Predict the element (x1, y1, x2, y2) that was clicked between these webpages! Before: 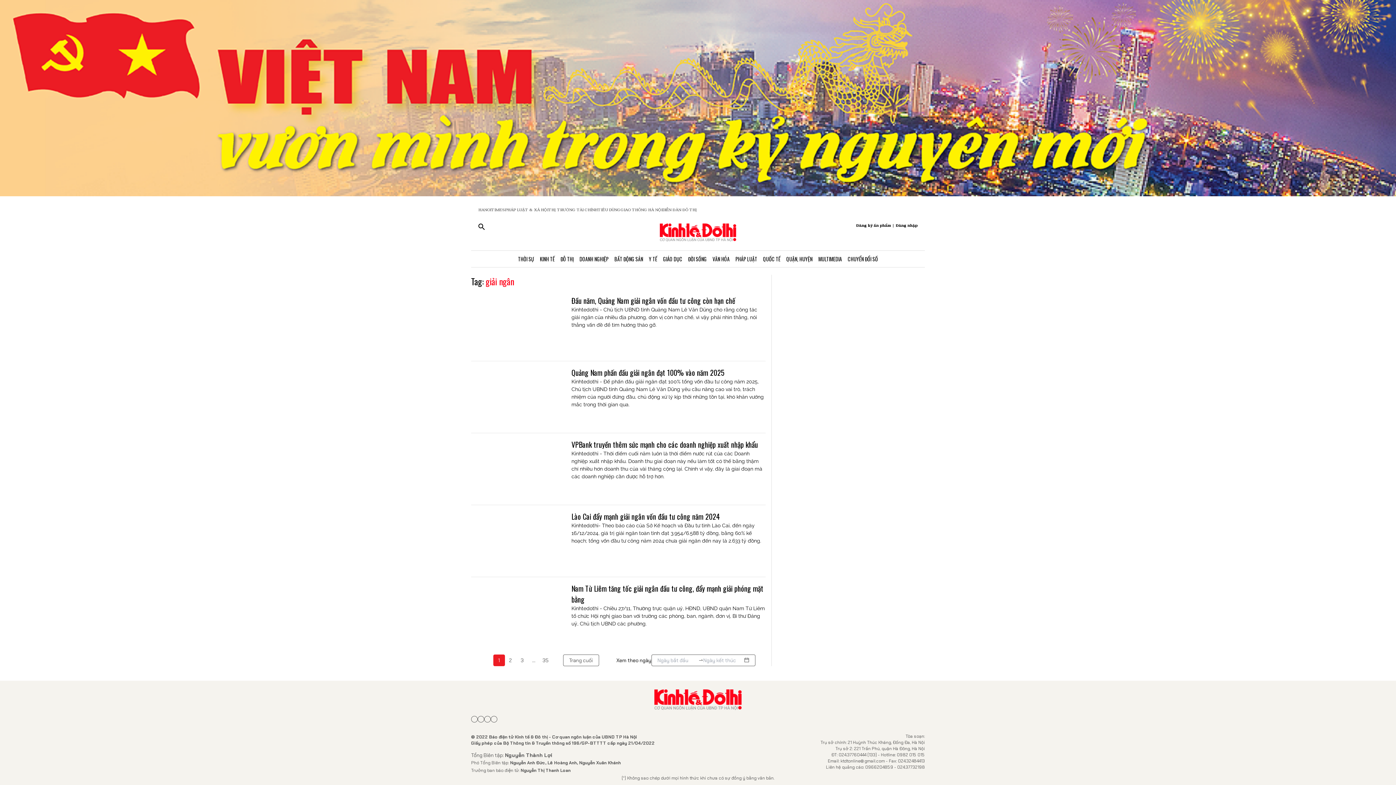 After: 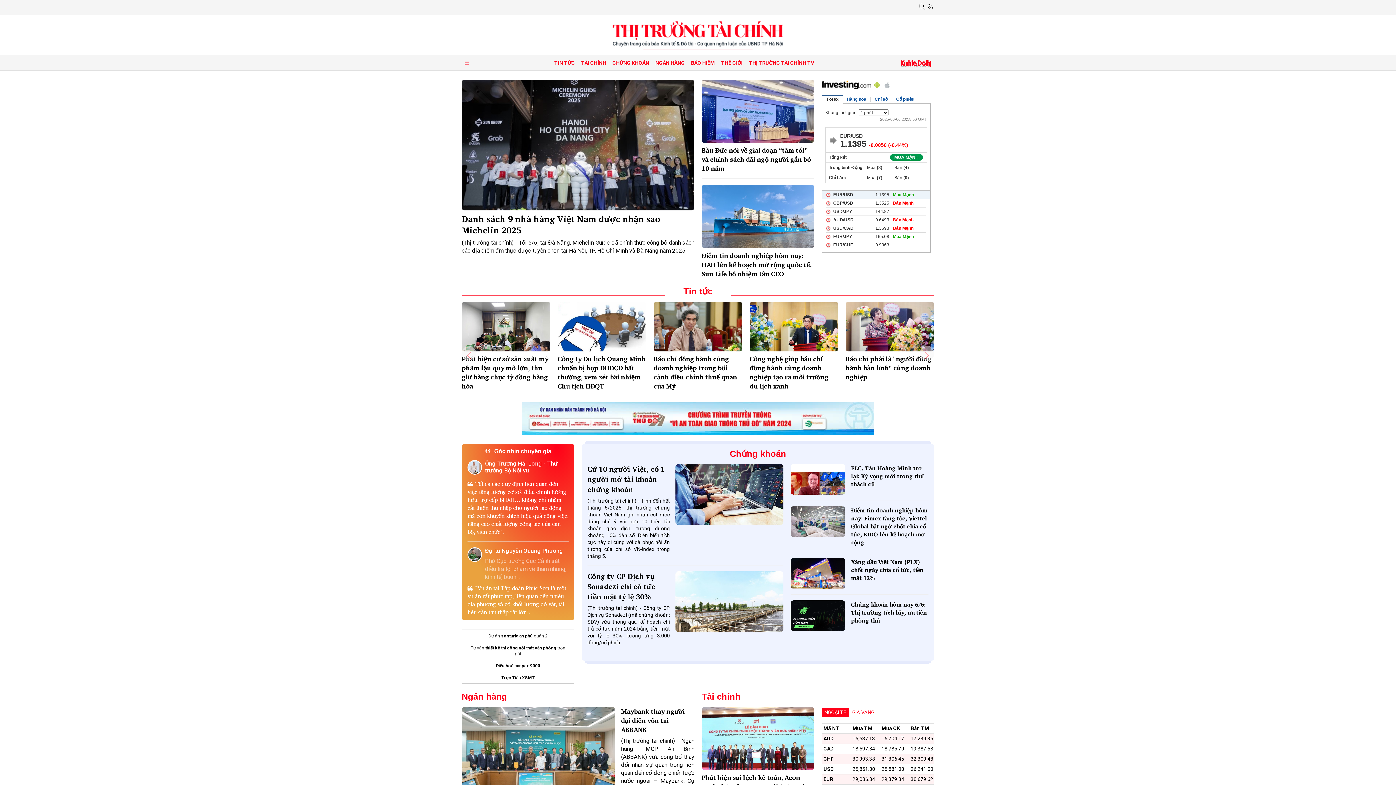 Action: bbox: (548, 207, 597, 212) label: THỊ TRƯỜNG TÀI CHÍNH